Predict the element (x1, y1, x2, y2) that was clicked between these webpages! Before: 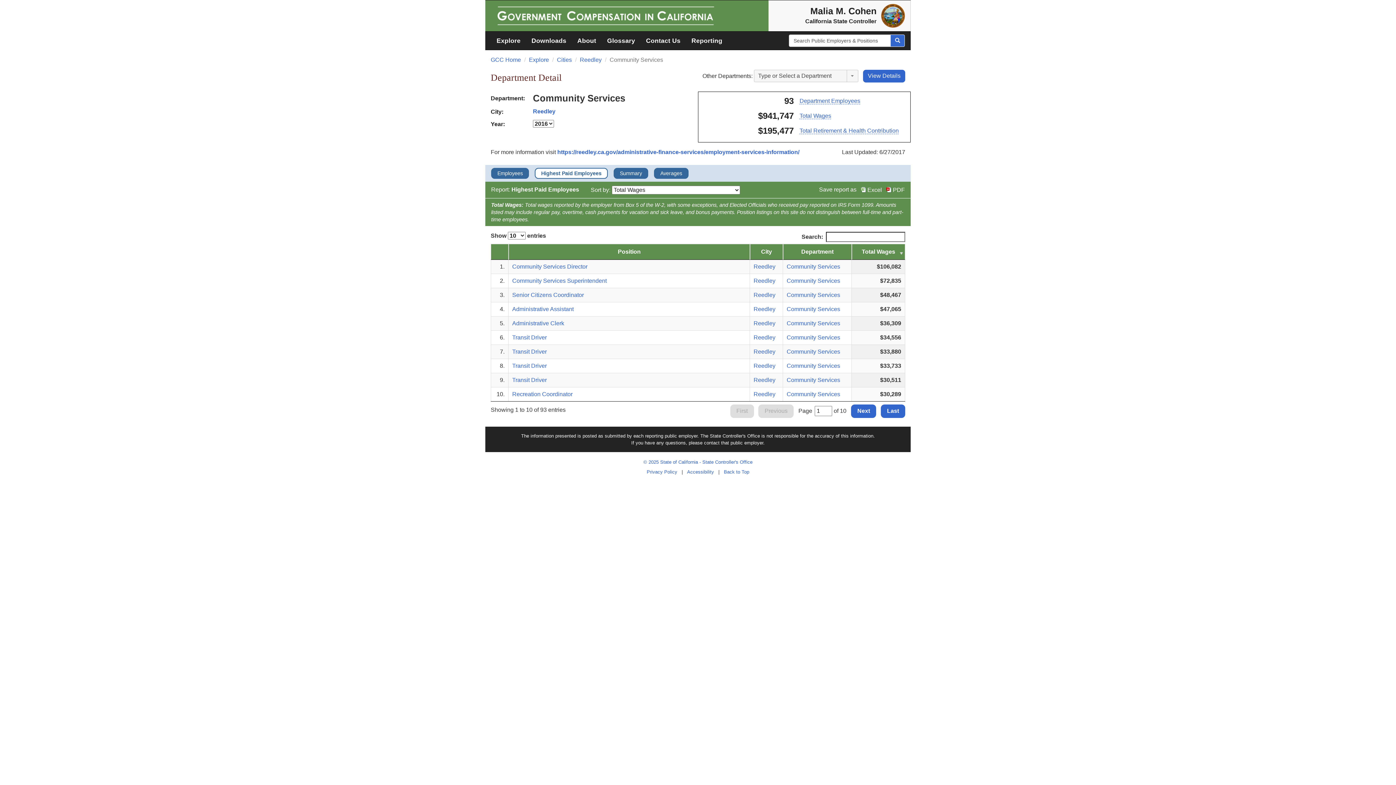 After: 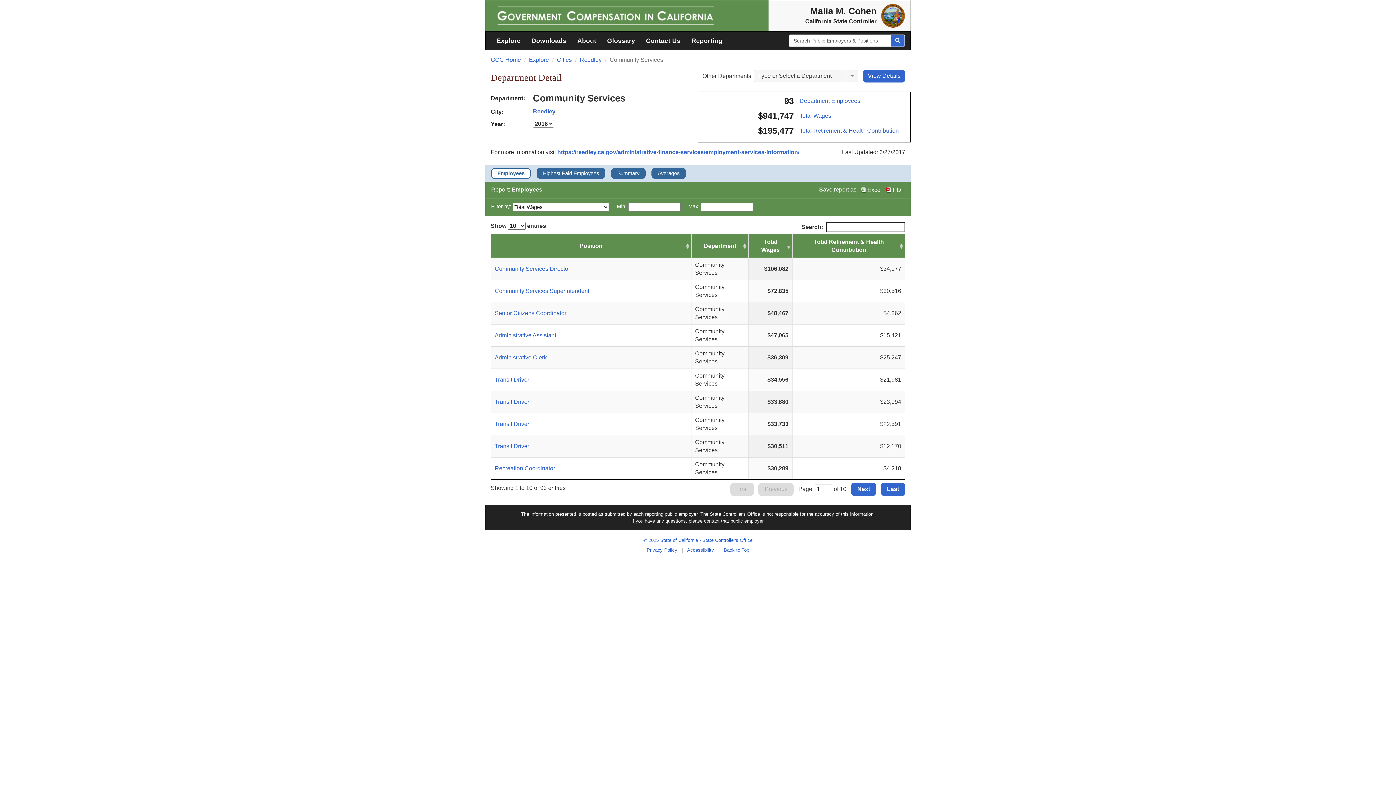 Action: bbox: (786, 334, 840, 340) label: Community Services